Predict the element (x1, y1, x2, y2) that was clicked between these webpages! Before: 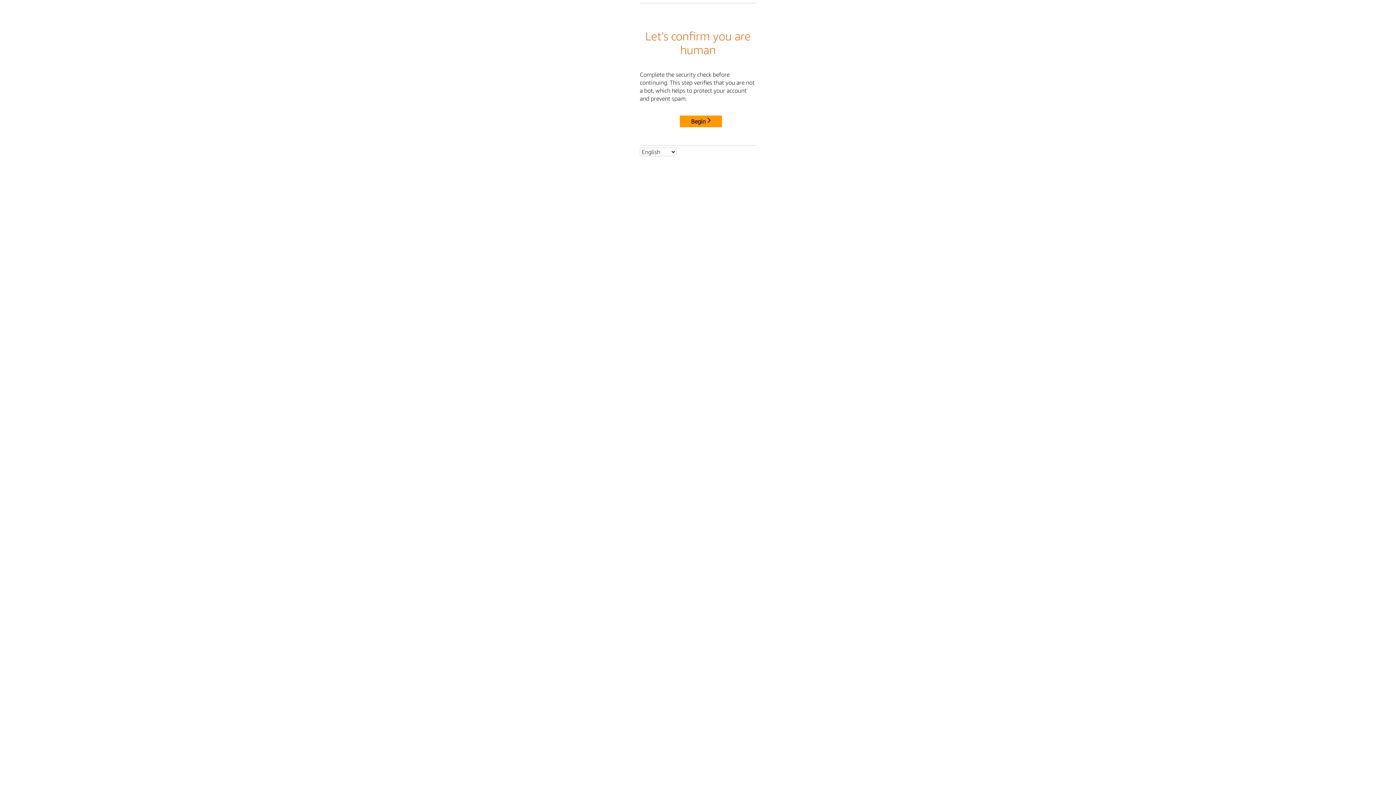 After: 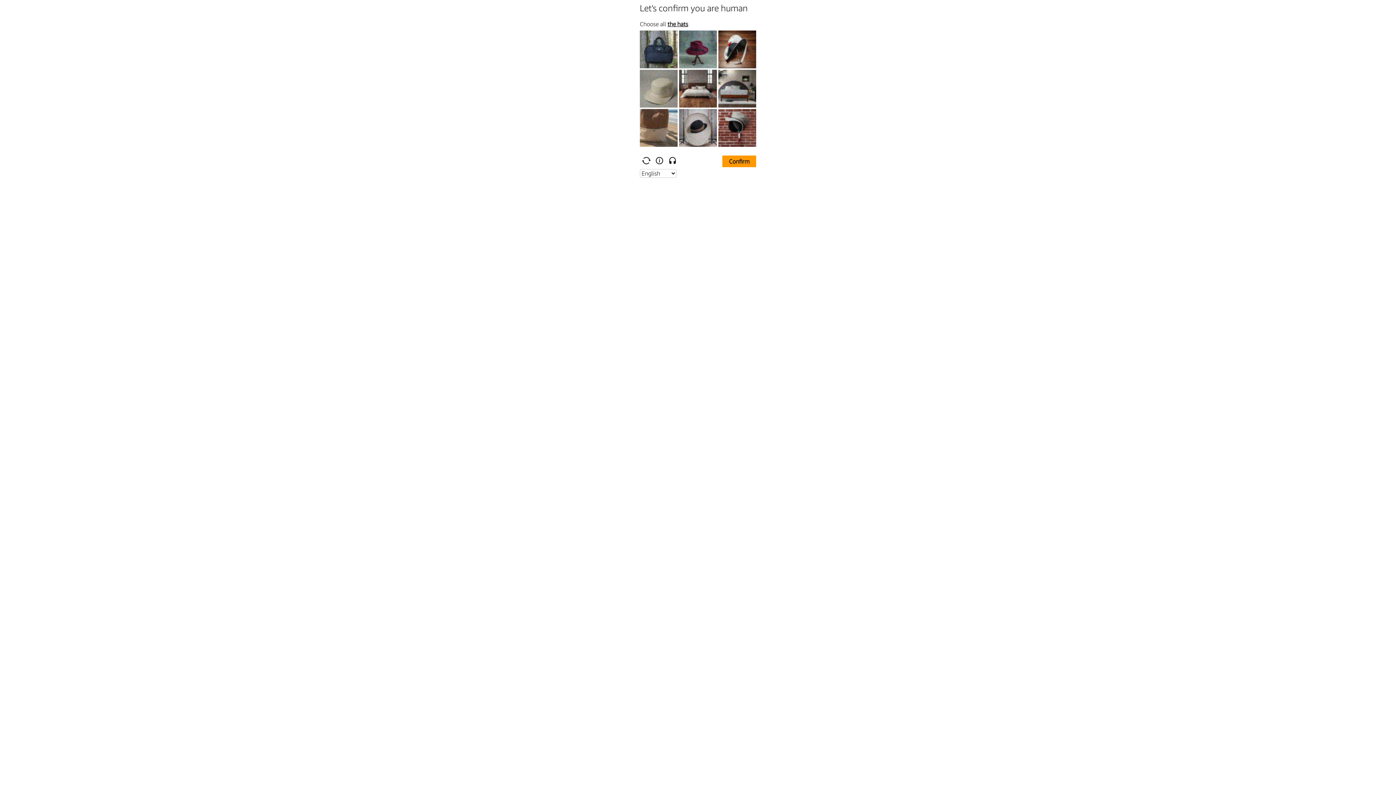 Action: label: Begin bbox: (680, 115, 722, 127)